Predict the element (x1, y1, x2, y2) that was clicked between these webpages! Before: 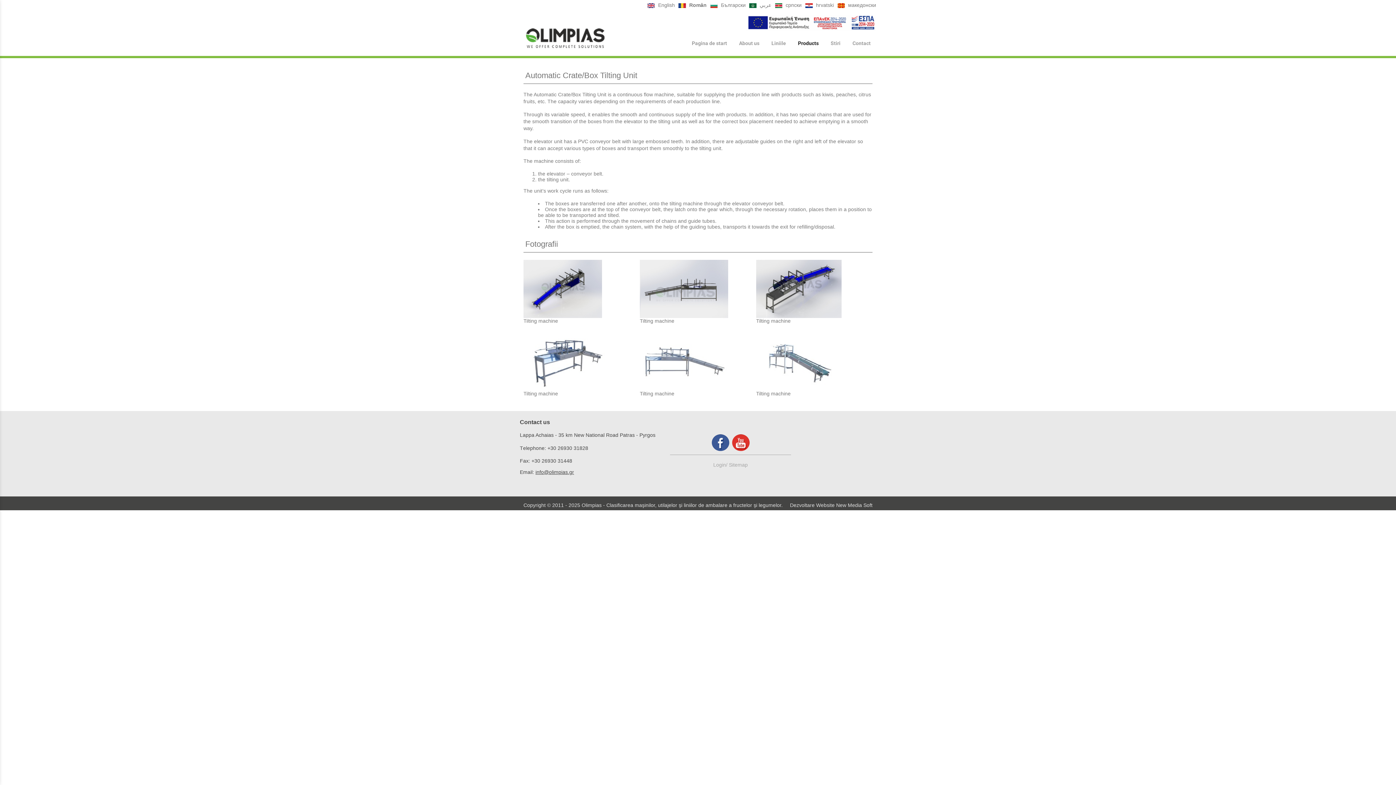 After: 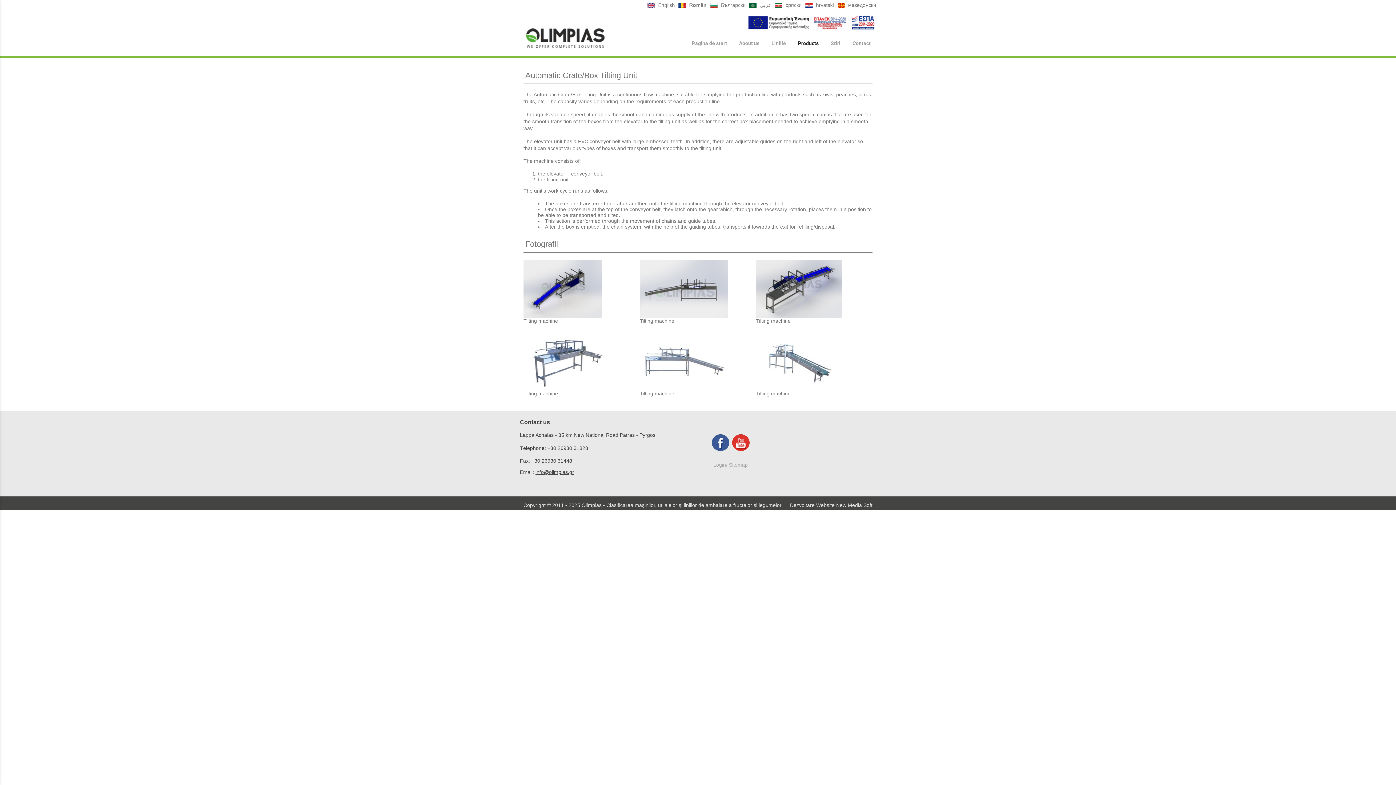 Action: bbox: (535, 469, 574, 475) label: info@olimpias.gr